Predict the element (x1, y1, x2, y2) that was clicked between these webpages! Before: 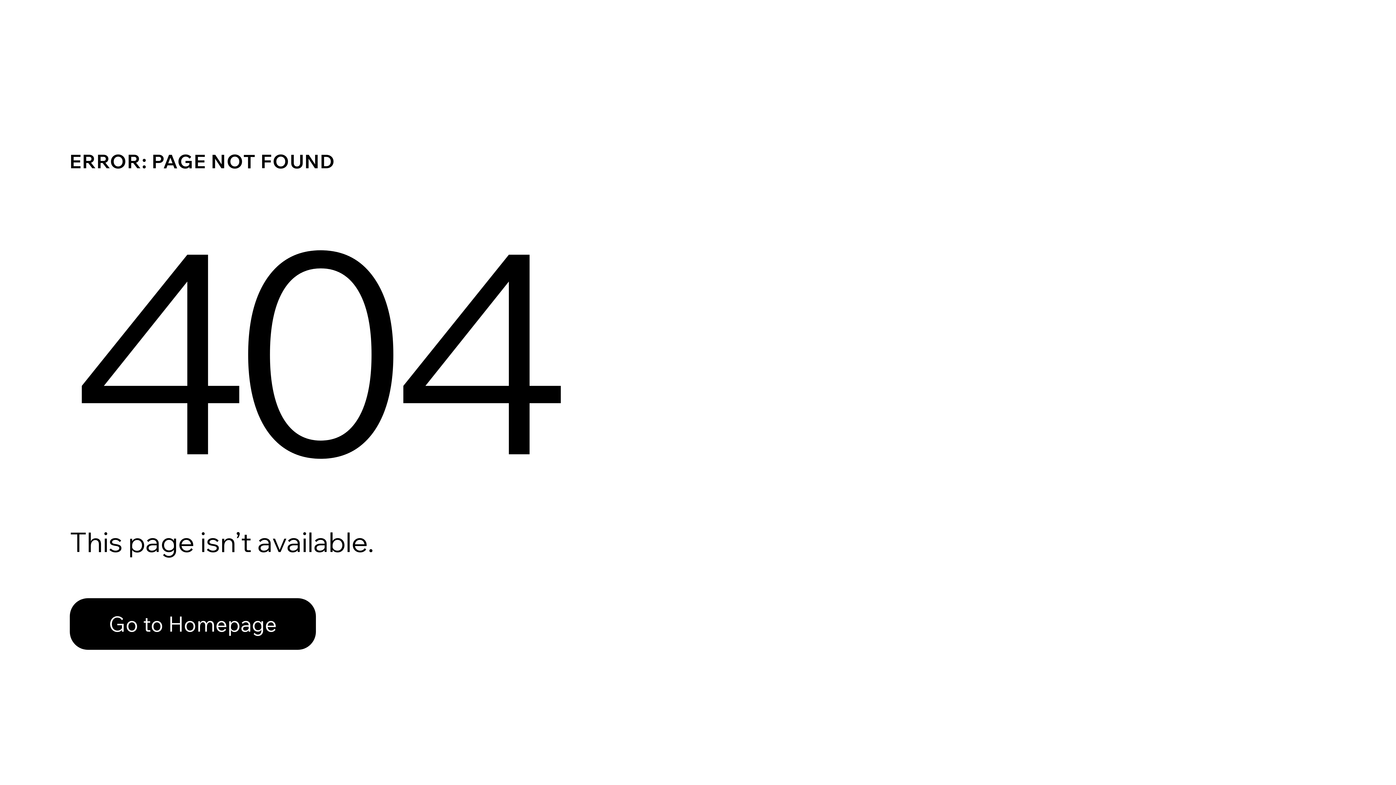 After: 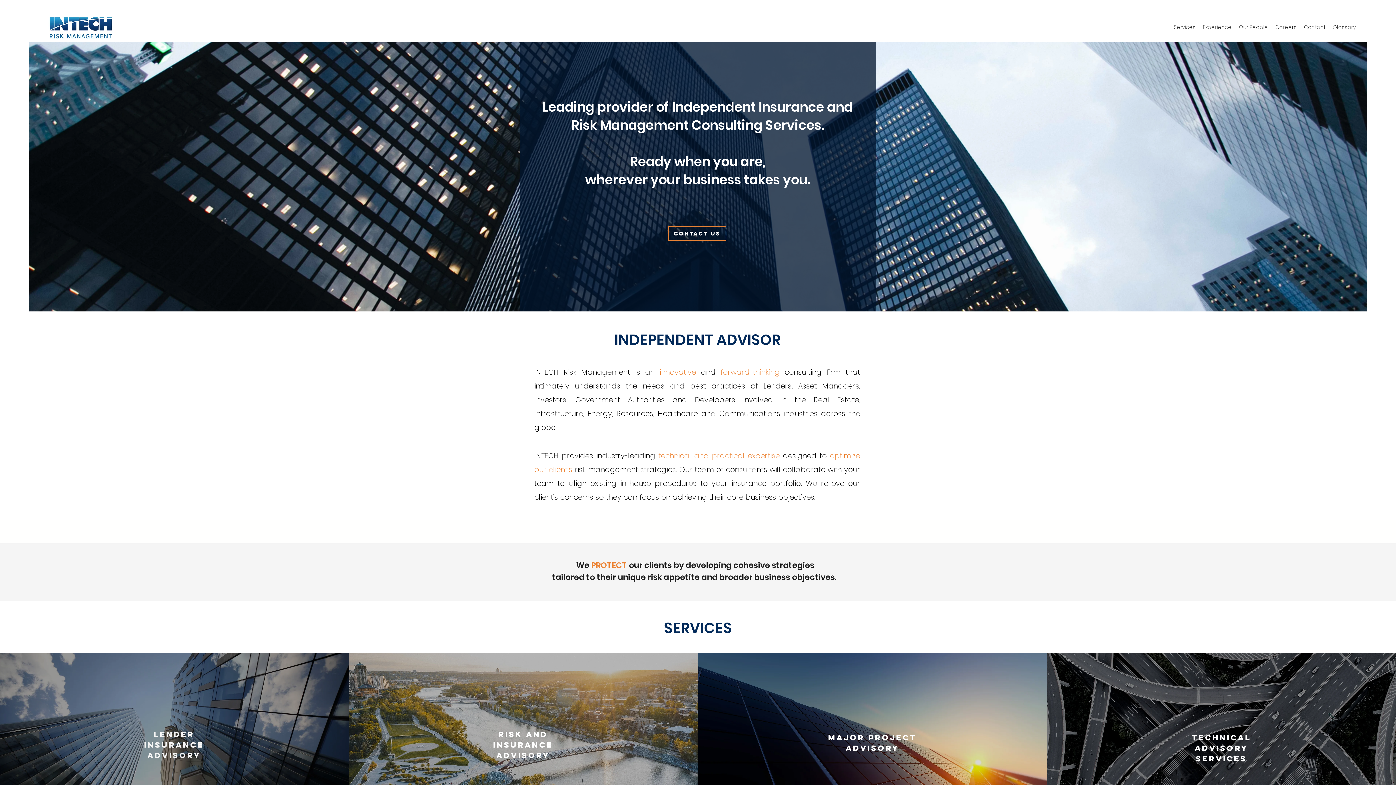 Action: bbox: (69, 582, 768, 659) label: Go to Homepage